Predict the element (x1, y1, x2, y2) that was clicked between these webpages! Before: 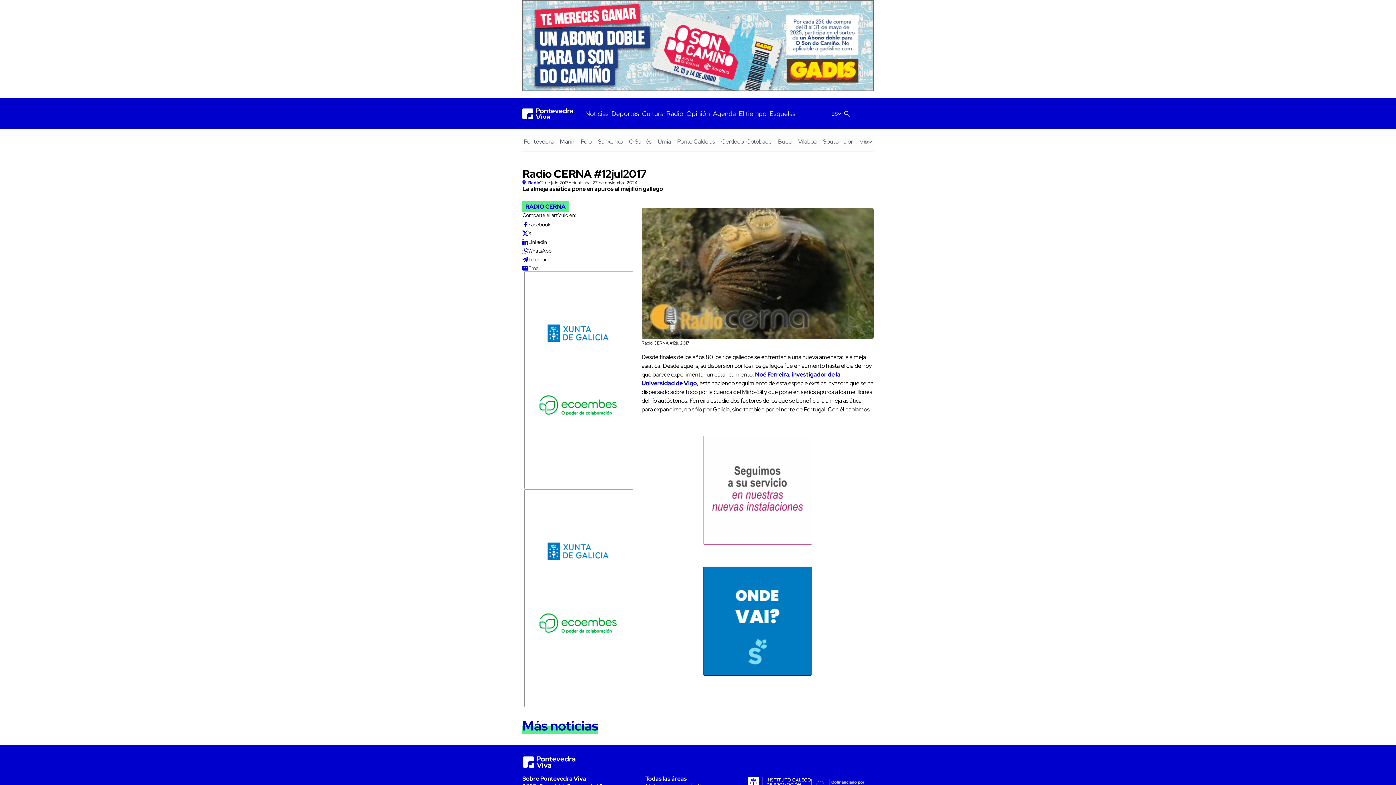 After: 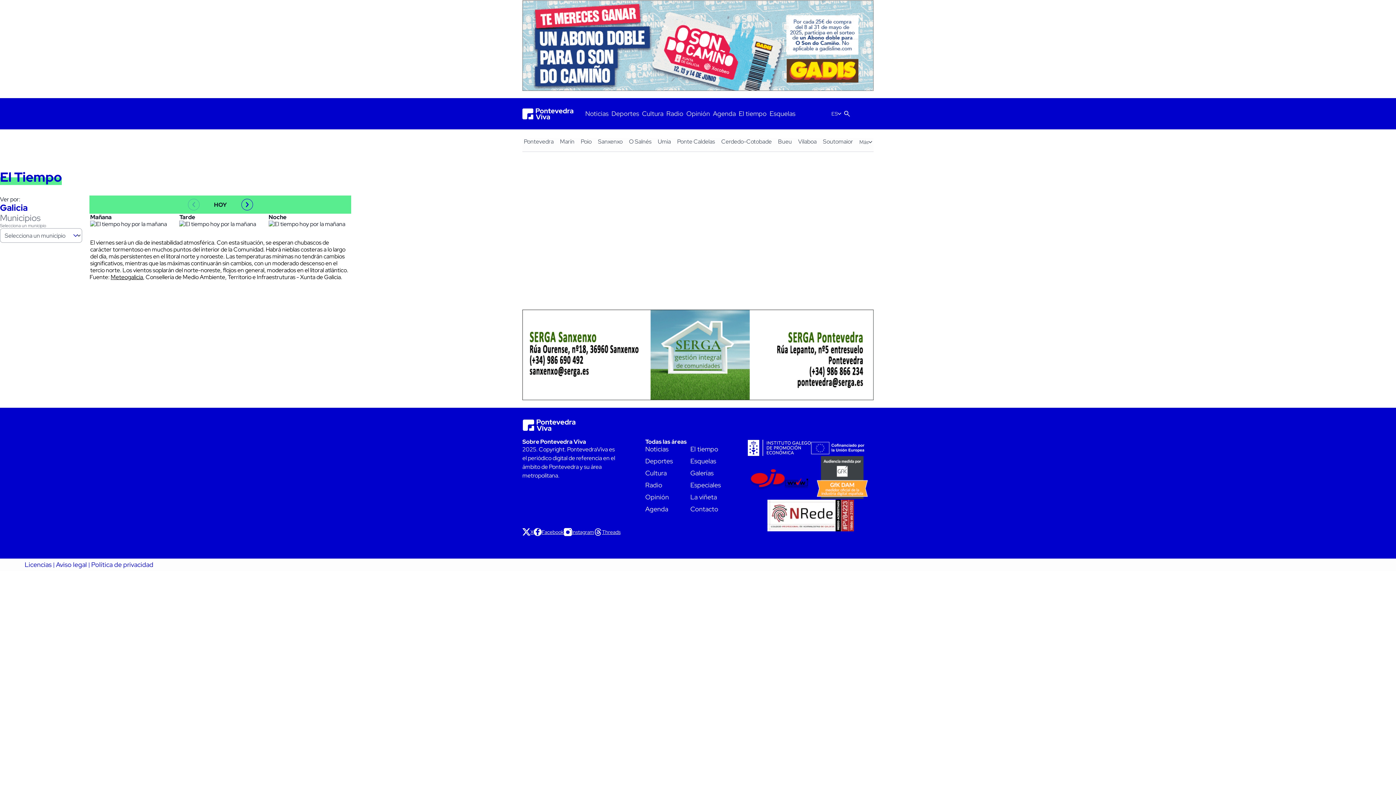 Action: bbox: (737, 106, 768, 120) label: El tiempo